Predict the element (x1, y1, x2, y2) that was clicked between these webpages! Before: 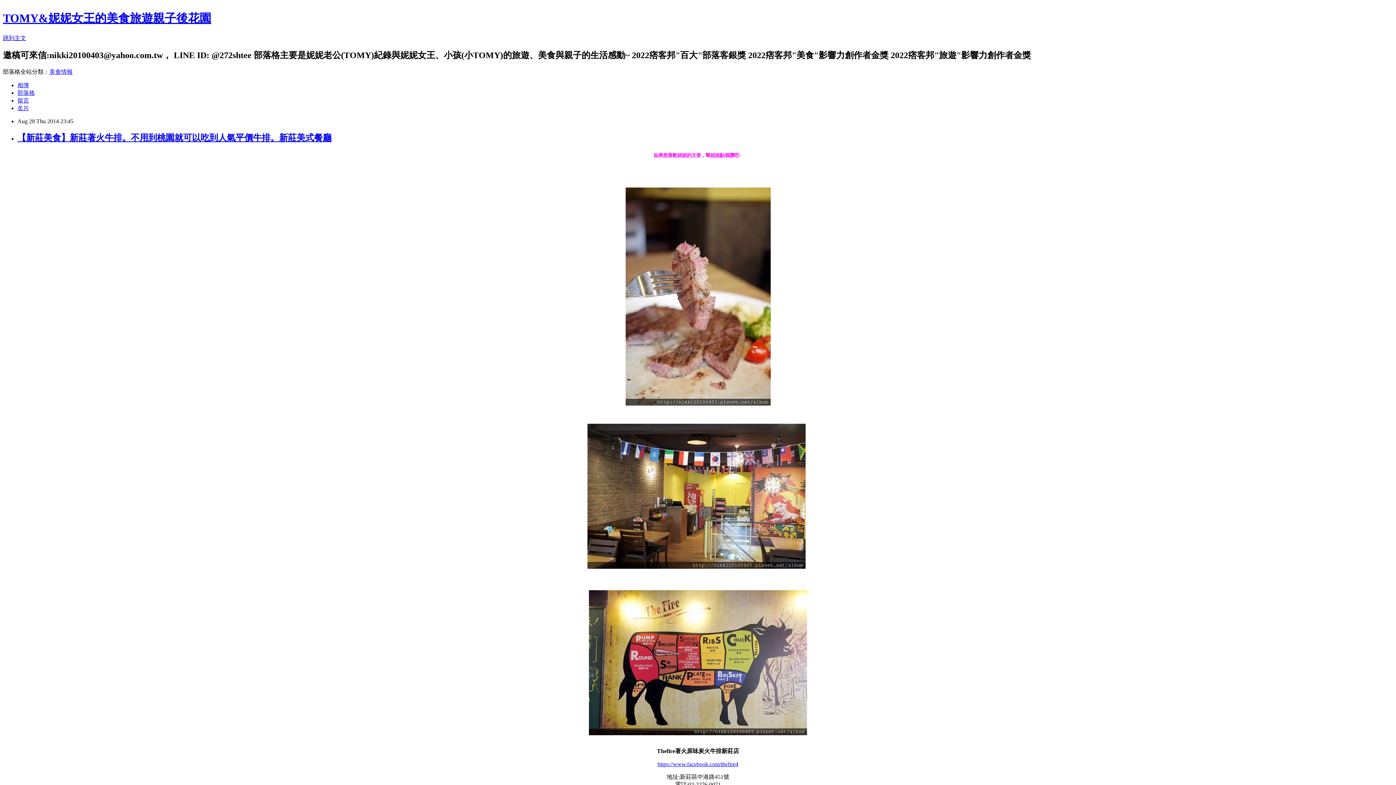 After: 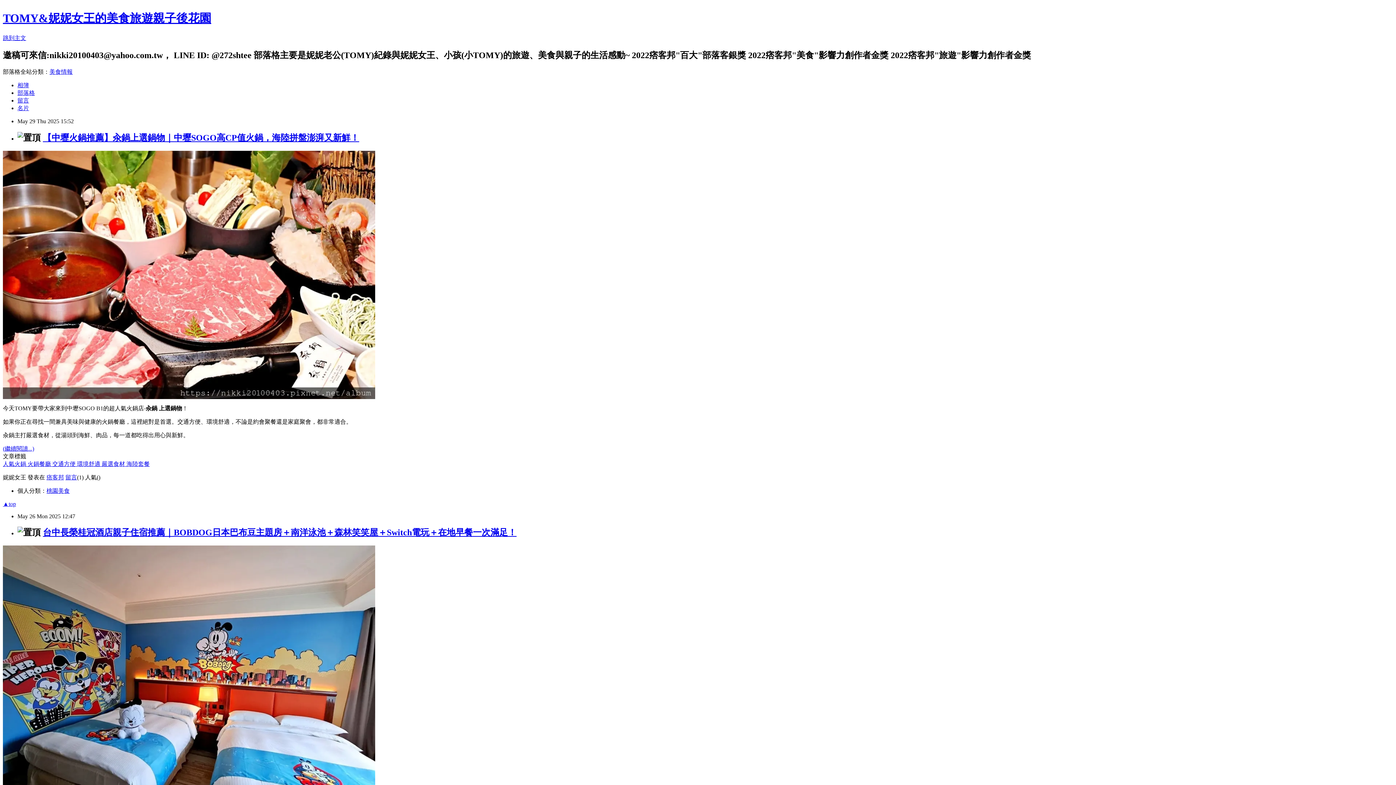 Action: bbox: (17, 89, 34, 95) label: 部落格